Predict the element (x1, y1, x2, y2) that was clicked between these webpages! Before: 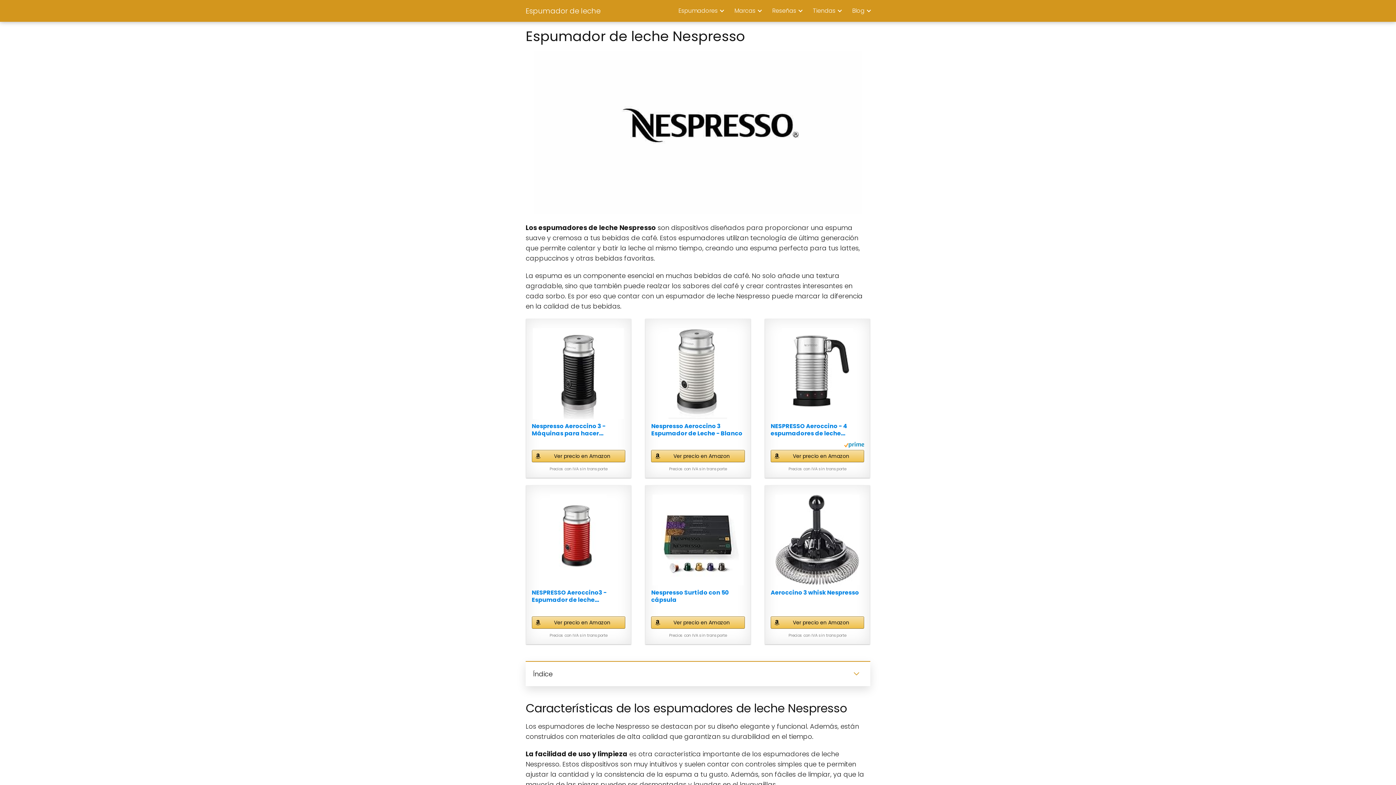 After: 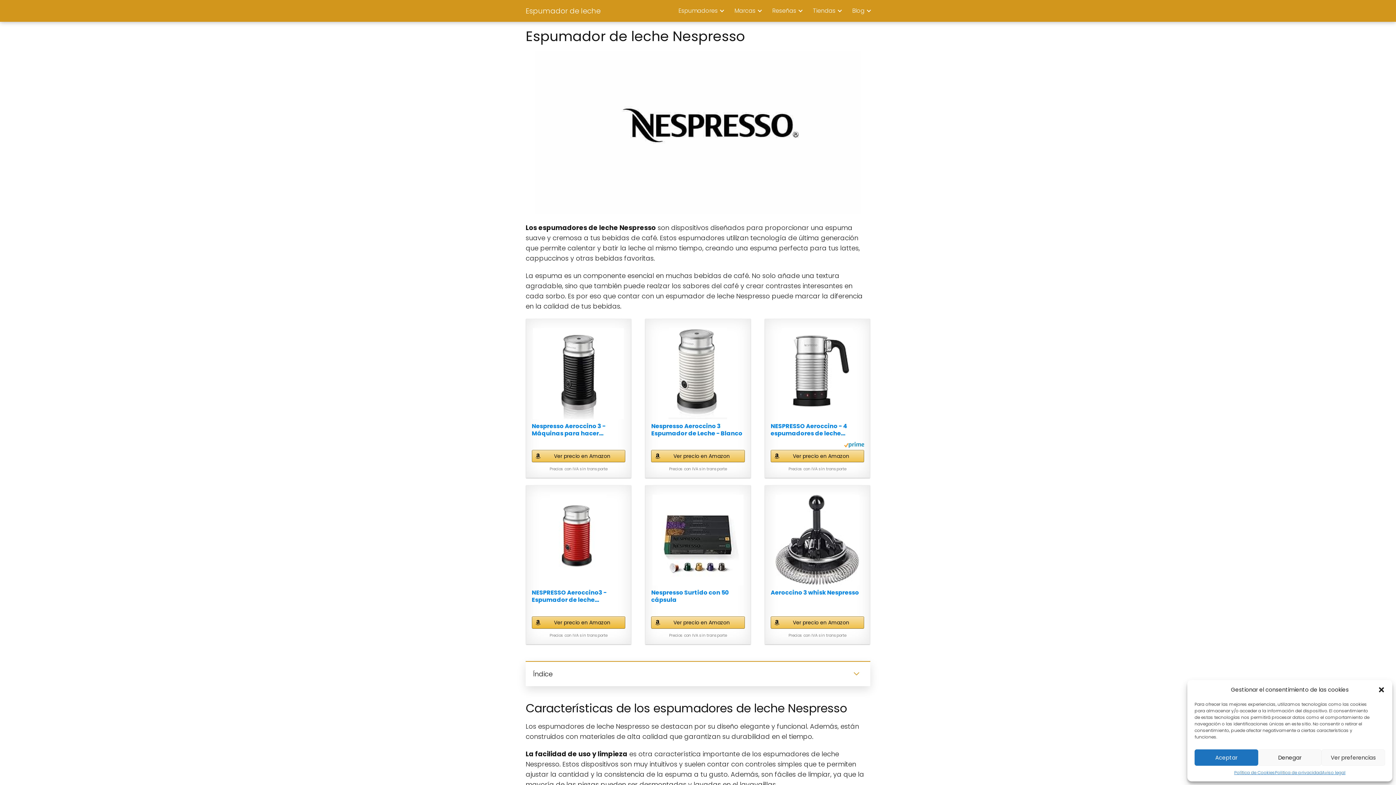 Action: label: Ver precio en Amazon bbox: (531, 616, 625, 629)